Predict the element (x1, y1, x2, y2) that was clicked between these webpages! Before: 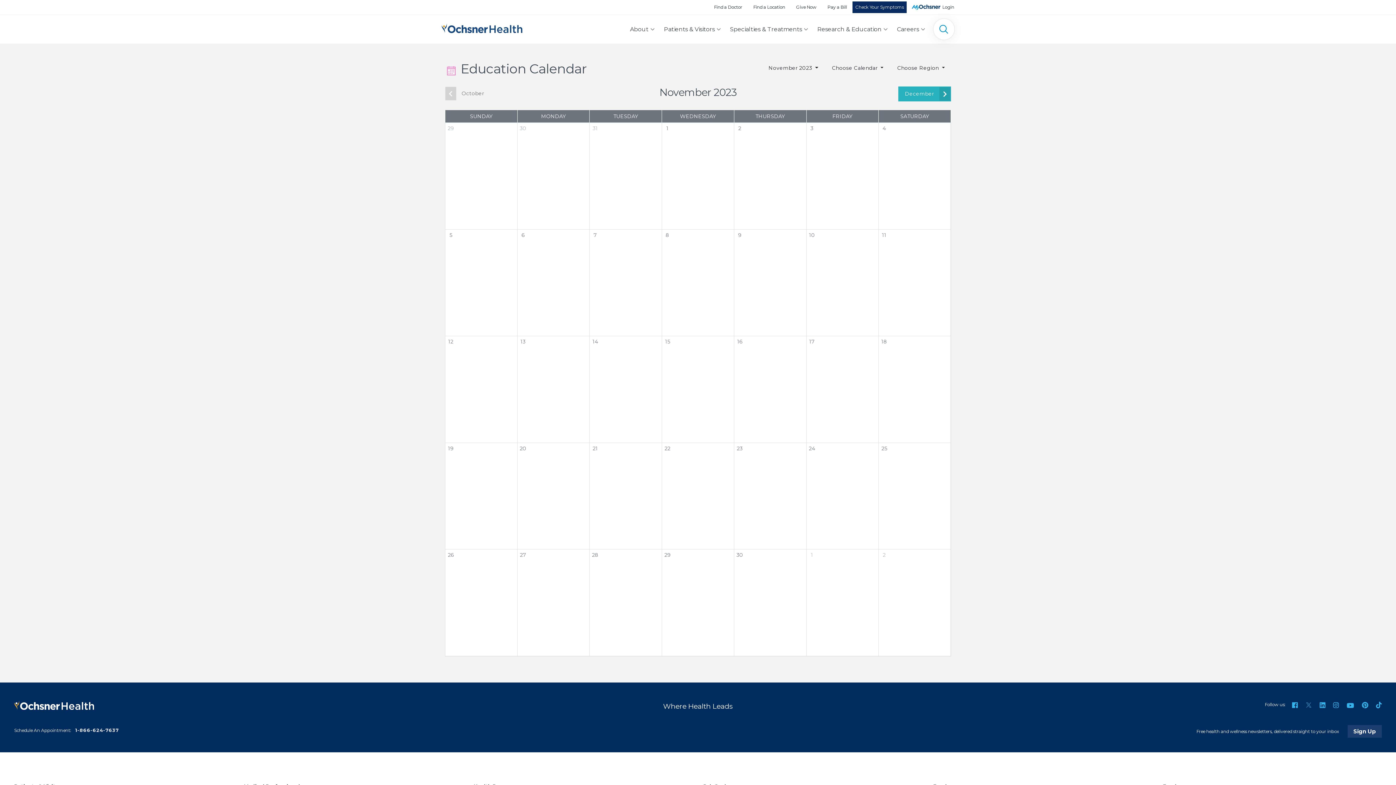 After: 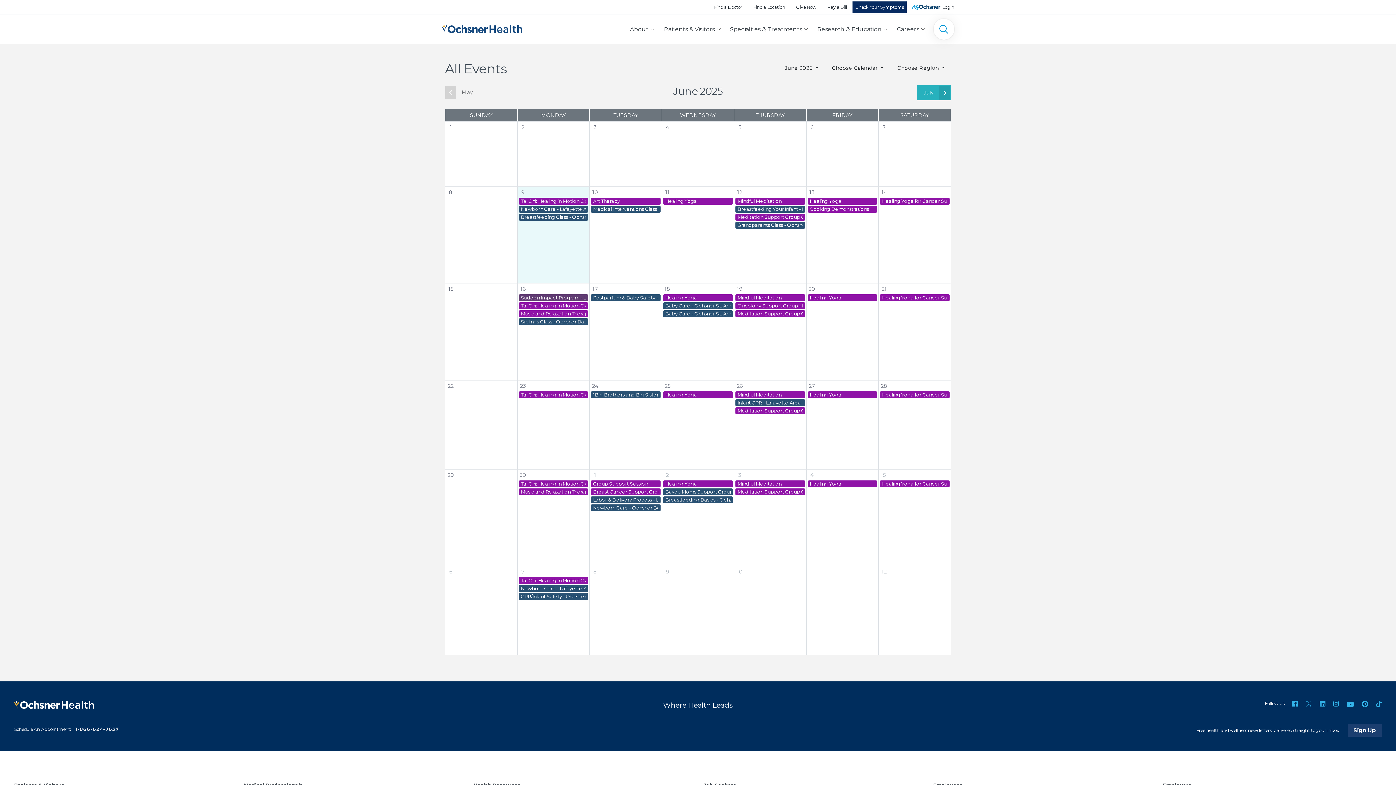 Action: label: Ochsner Health: Go to homepage bbox: (441, 24, 522, 31)